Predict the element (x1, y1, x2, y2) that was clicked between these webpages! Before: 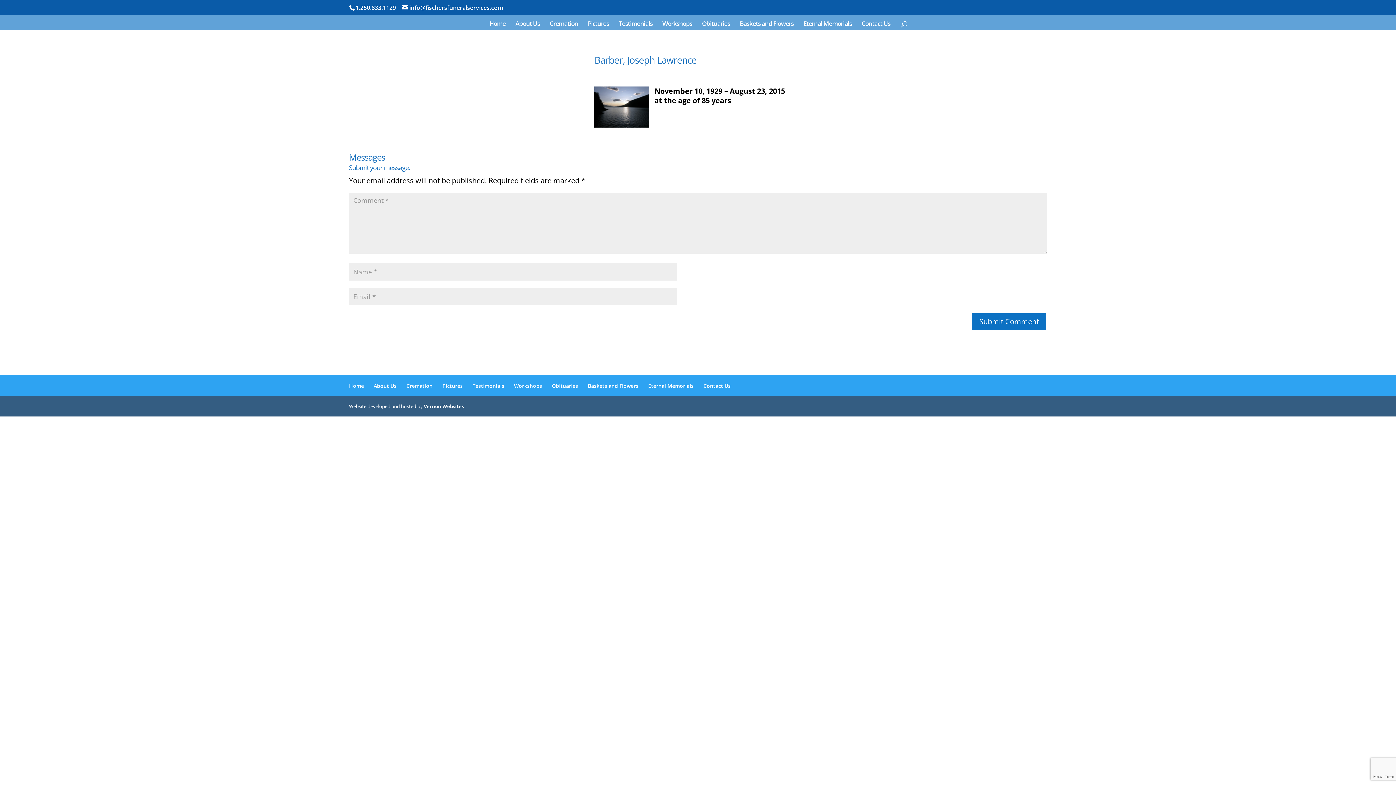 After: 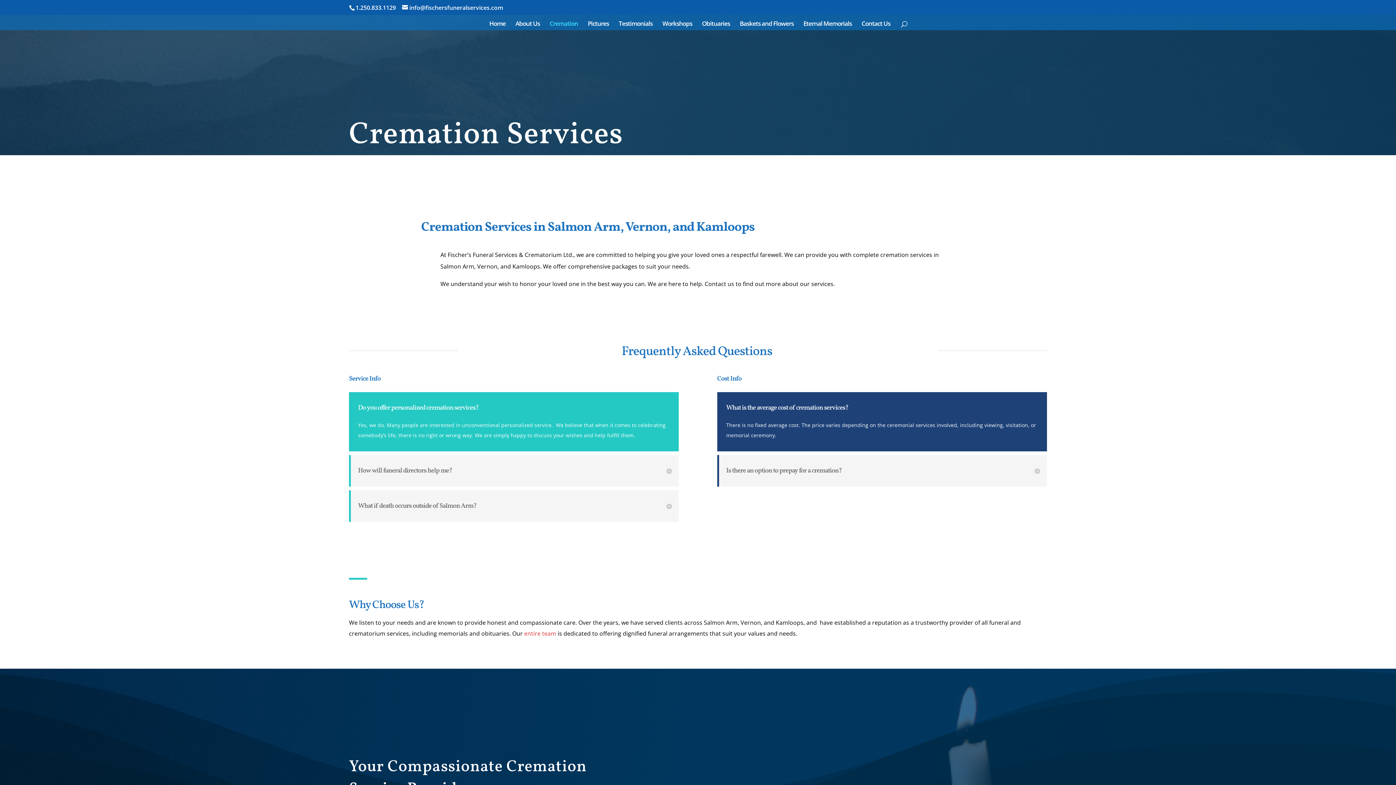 Action: bbox: (549, 21, 578, 30) label: Cremation